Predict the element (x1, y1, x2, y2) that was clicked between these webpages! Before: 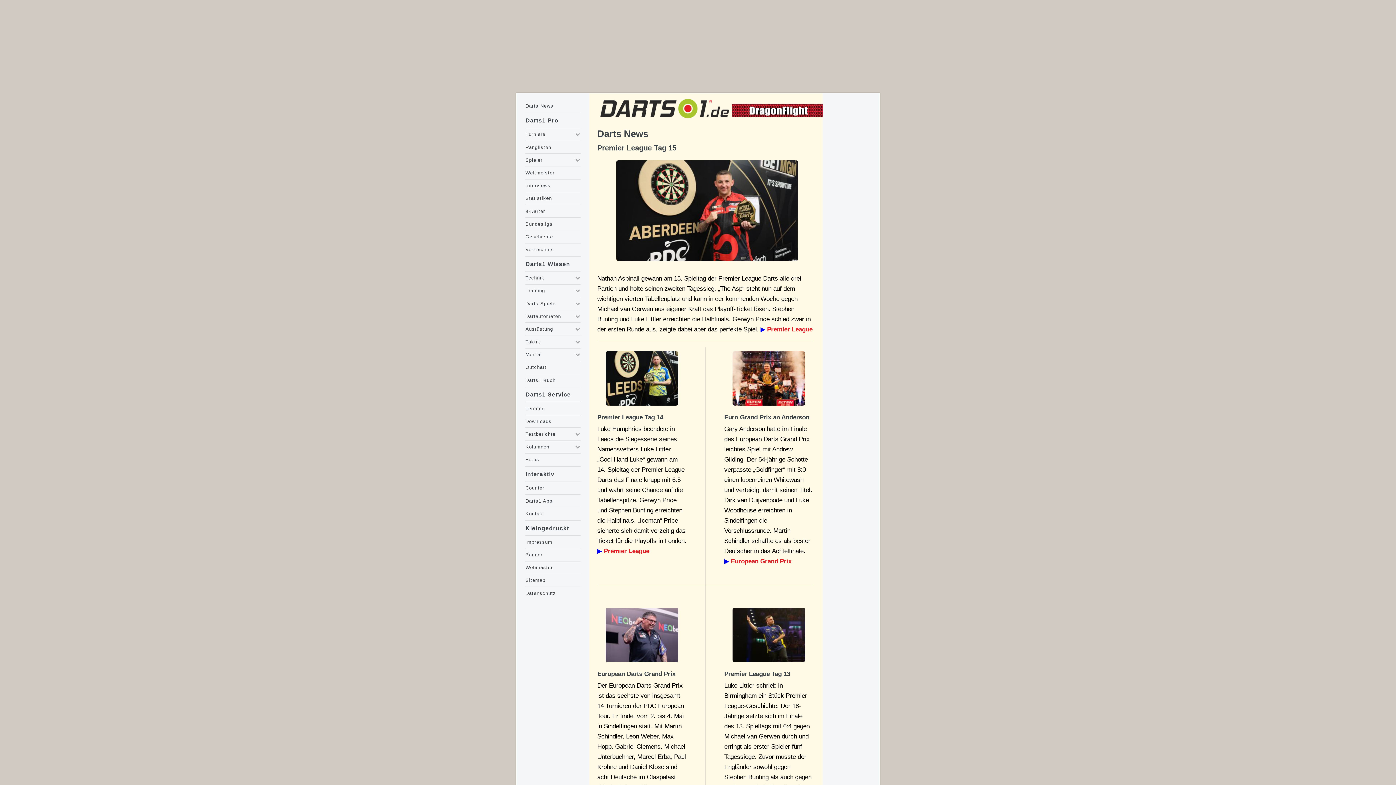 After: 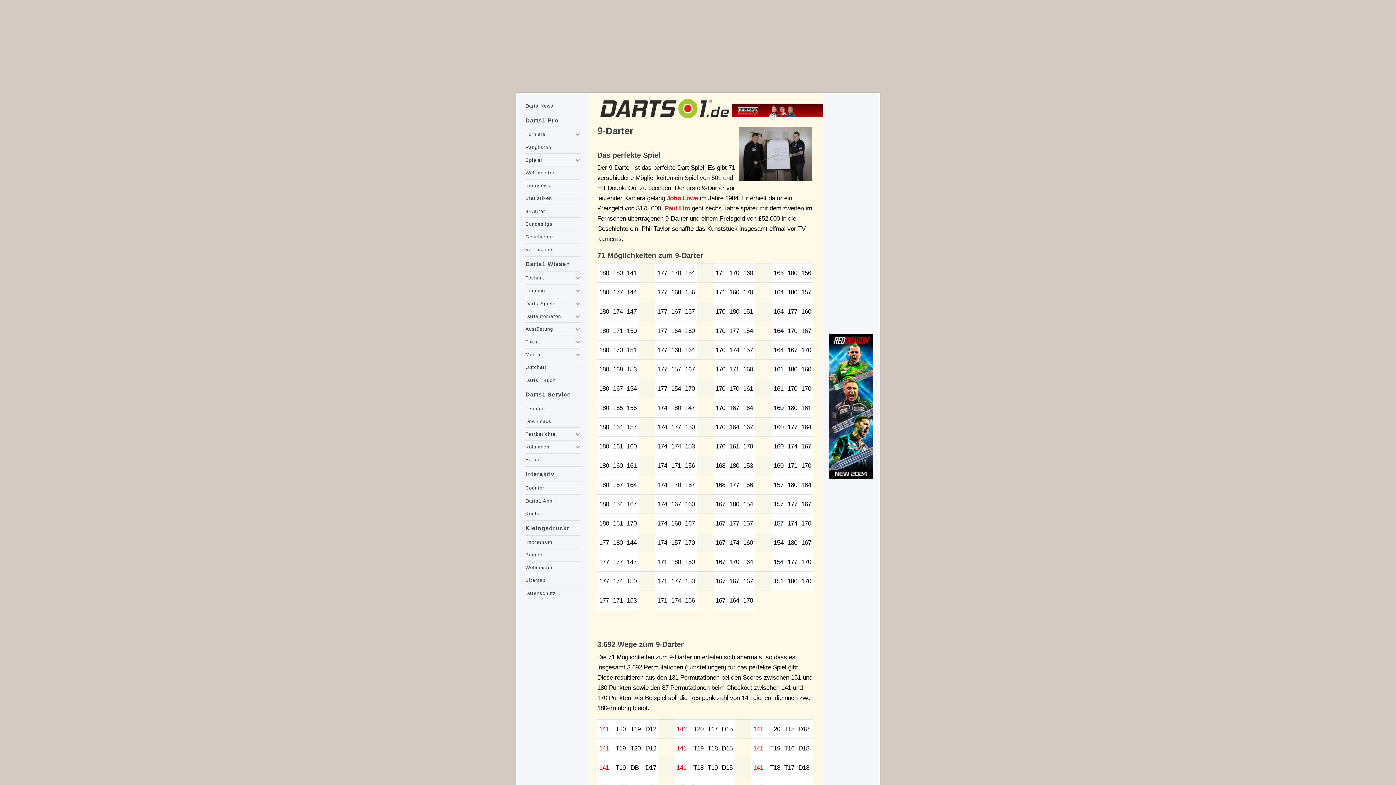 Action: label: 9-Darter bbox: (525, 207, 580, 215)